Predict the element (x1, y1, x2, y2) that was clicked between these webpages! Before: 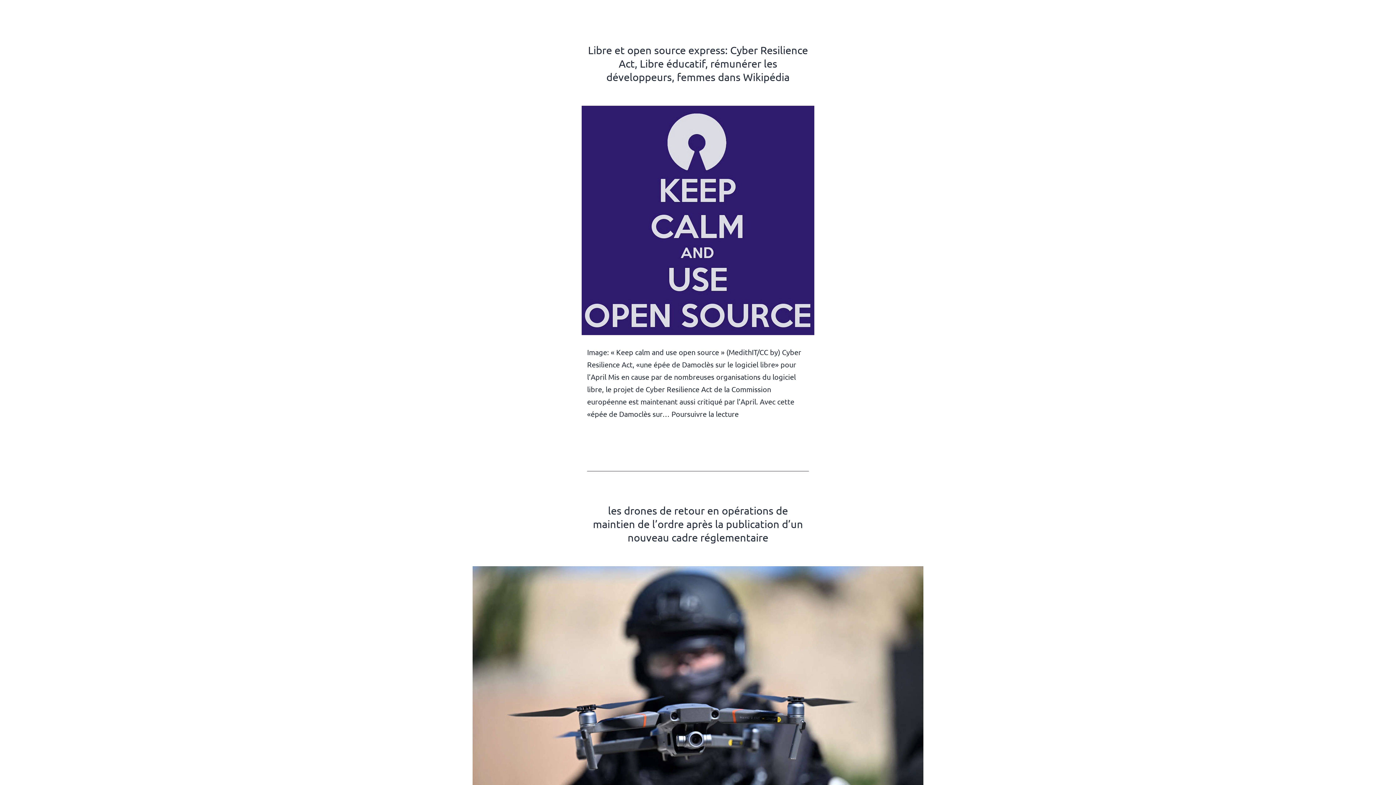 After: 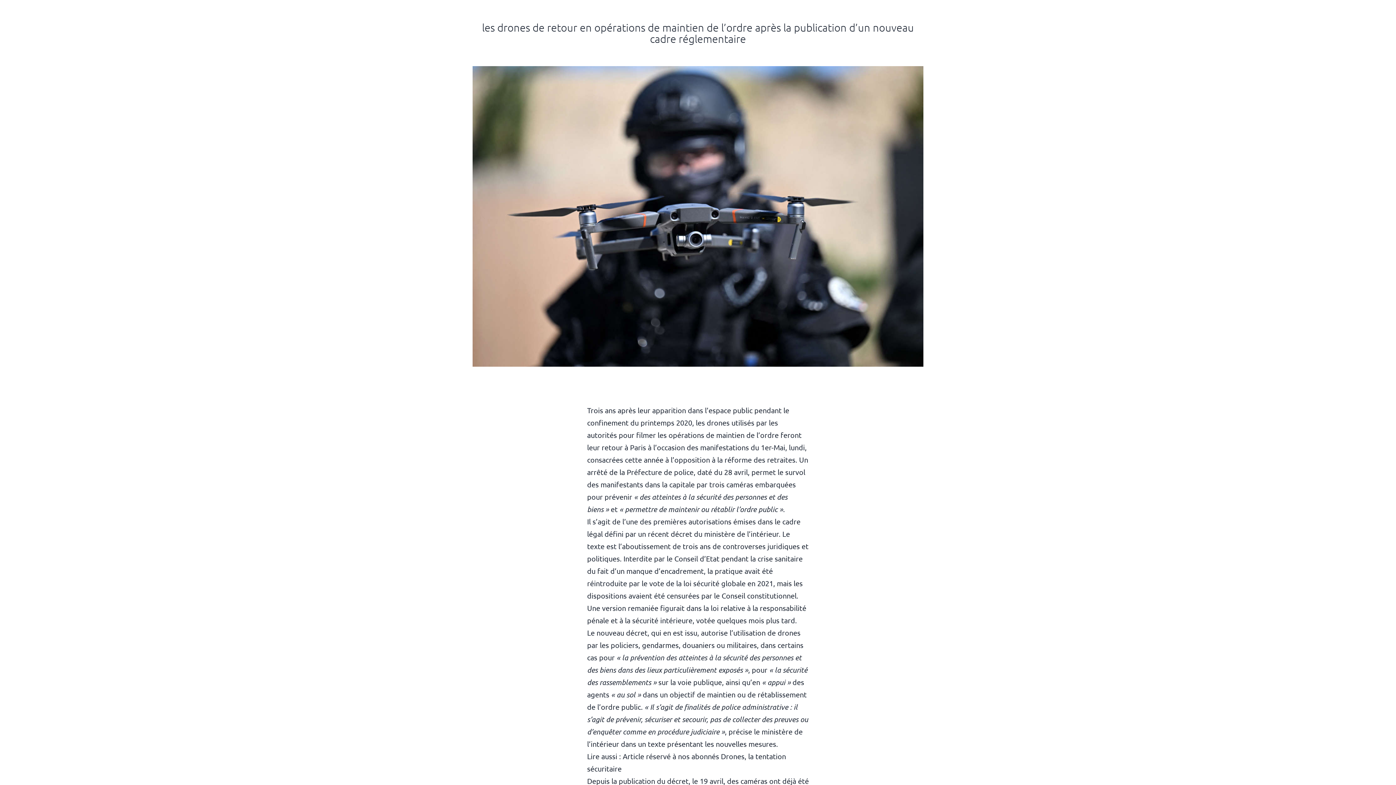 Action: bbox: (472, 566, 923, 867)